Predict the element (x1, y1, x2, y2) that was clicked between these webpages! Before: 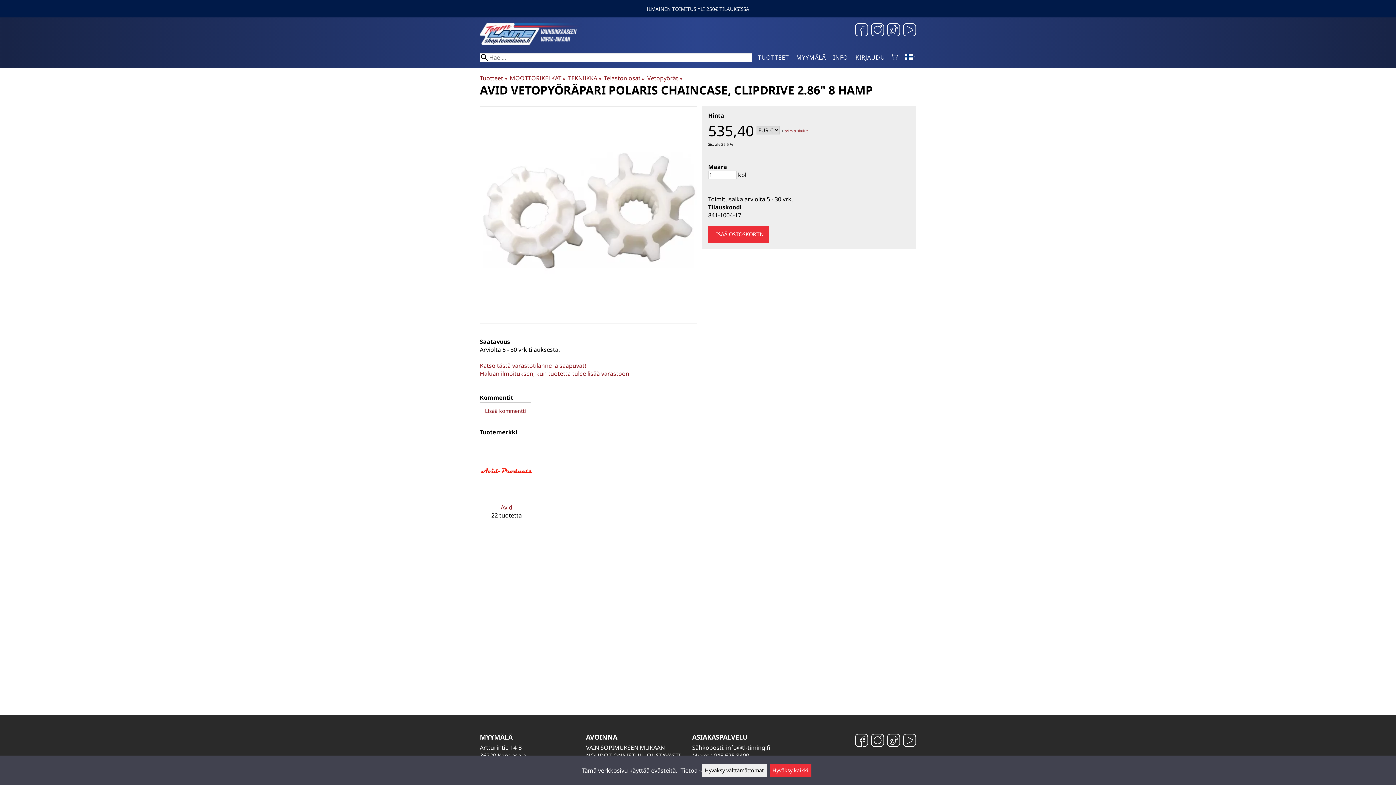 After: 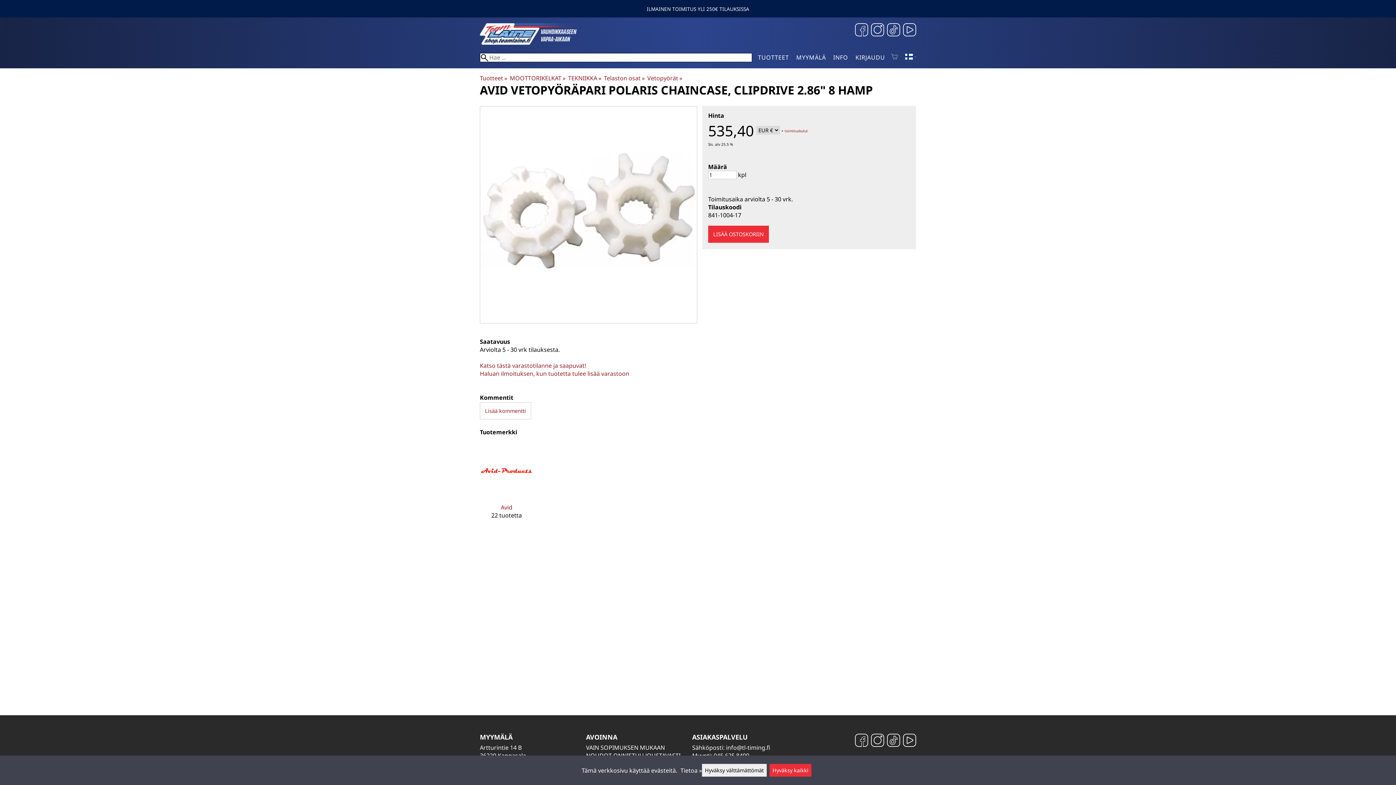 Action: bbox: (891, 53, 898, 61) label: Ostoskori